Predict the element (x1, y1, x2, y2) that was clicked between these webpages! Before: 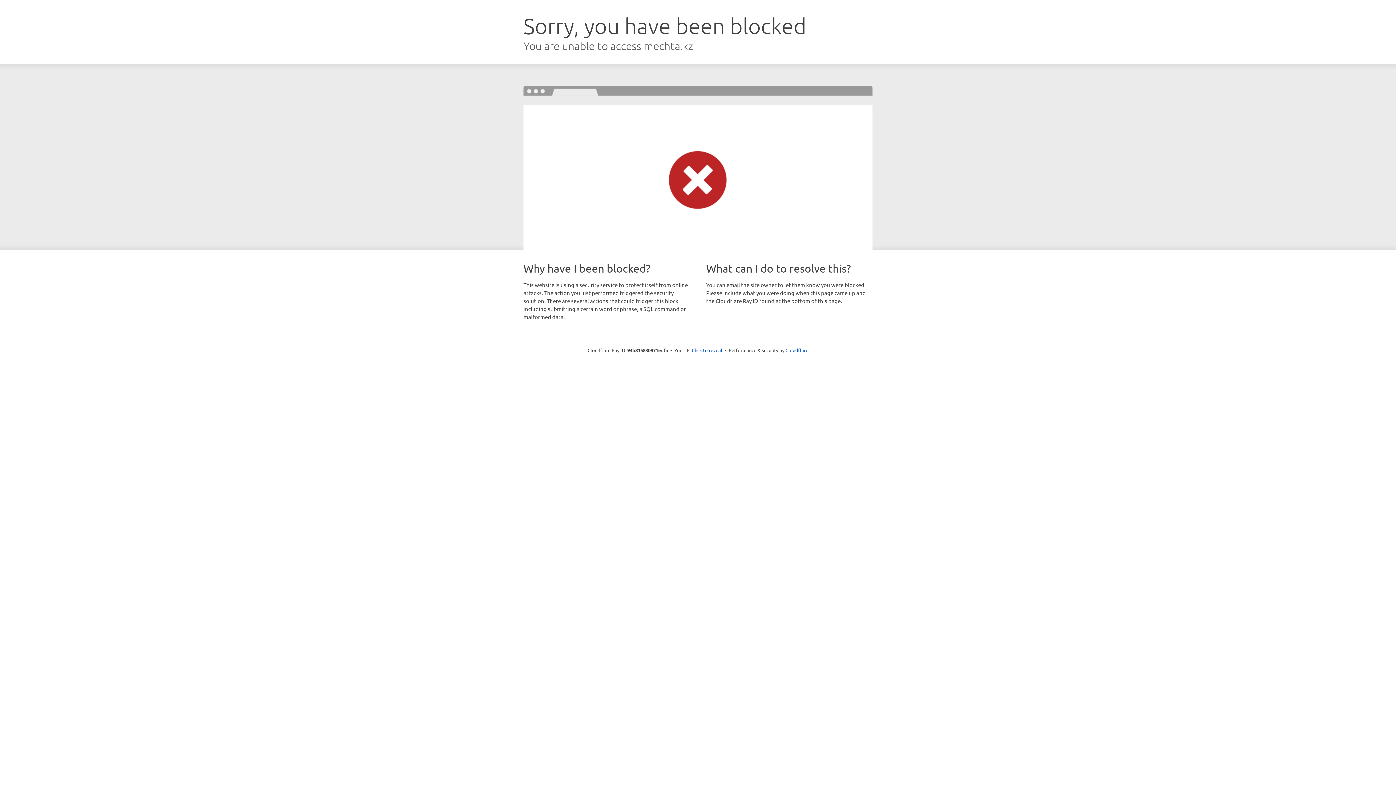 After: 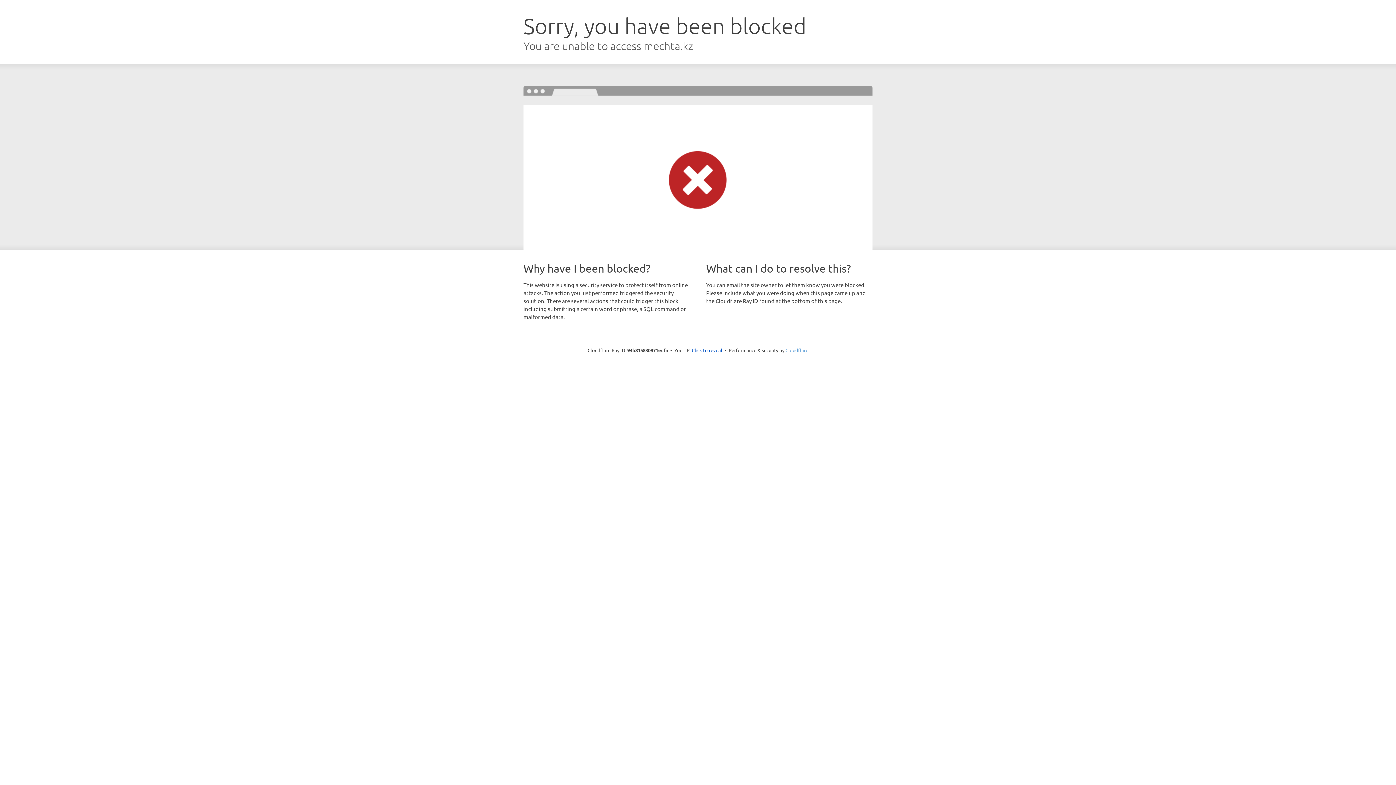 Action: label: Cloudflare bbox: (785, 347, 808, 353)